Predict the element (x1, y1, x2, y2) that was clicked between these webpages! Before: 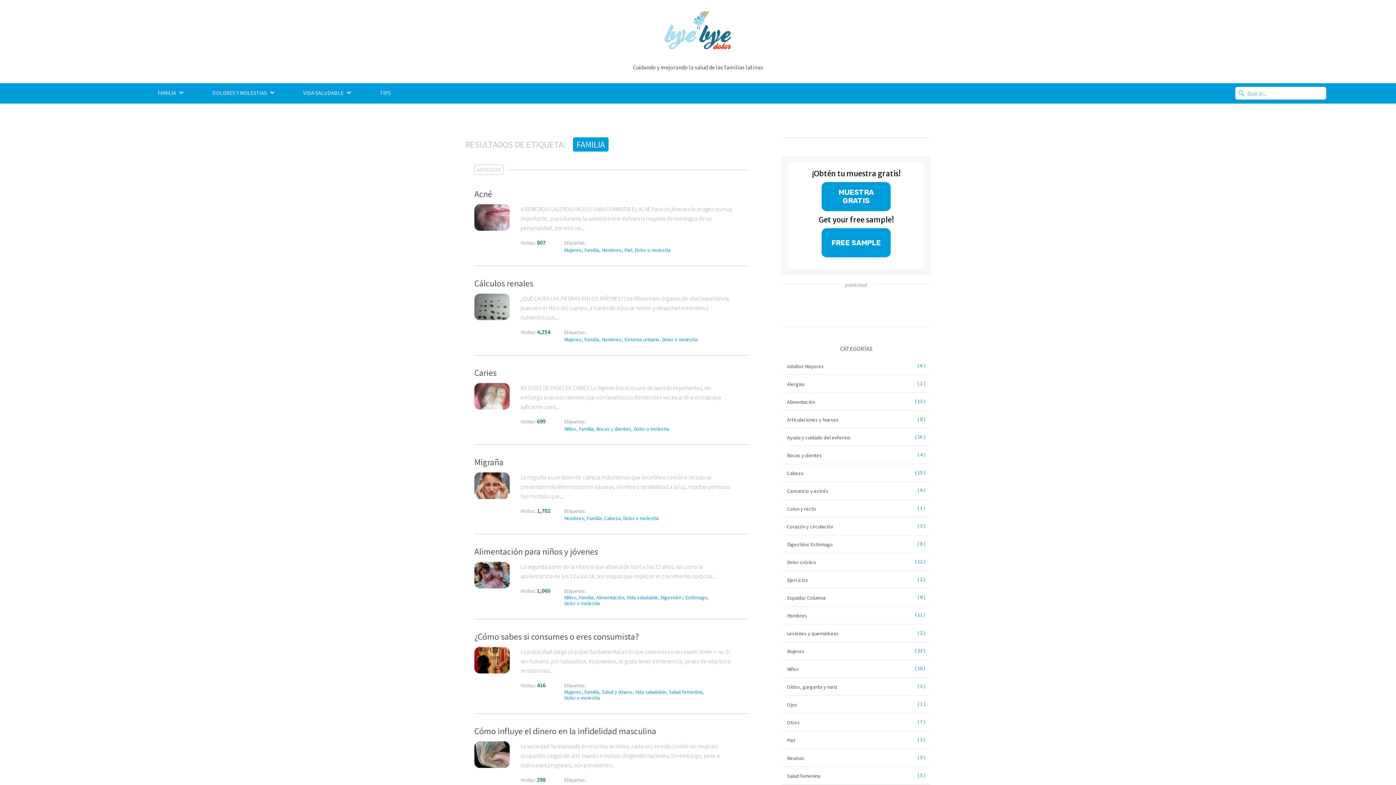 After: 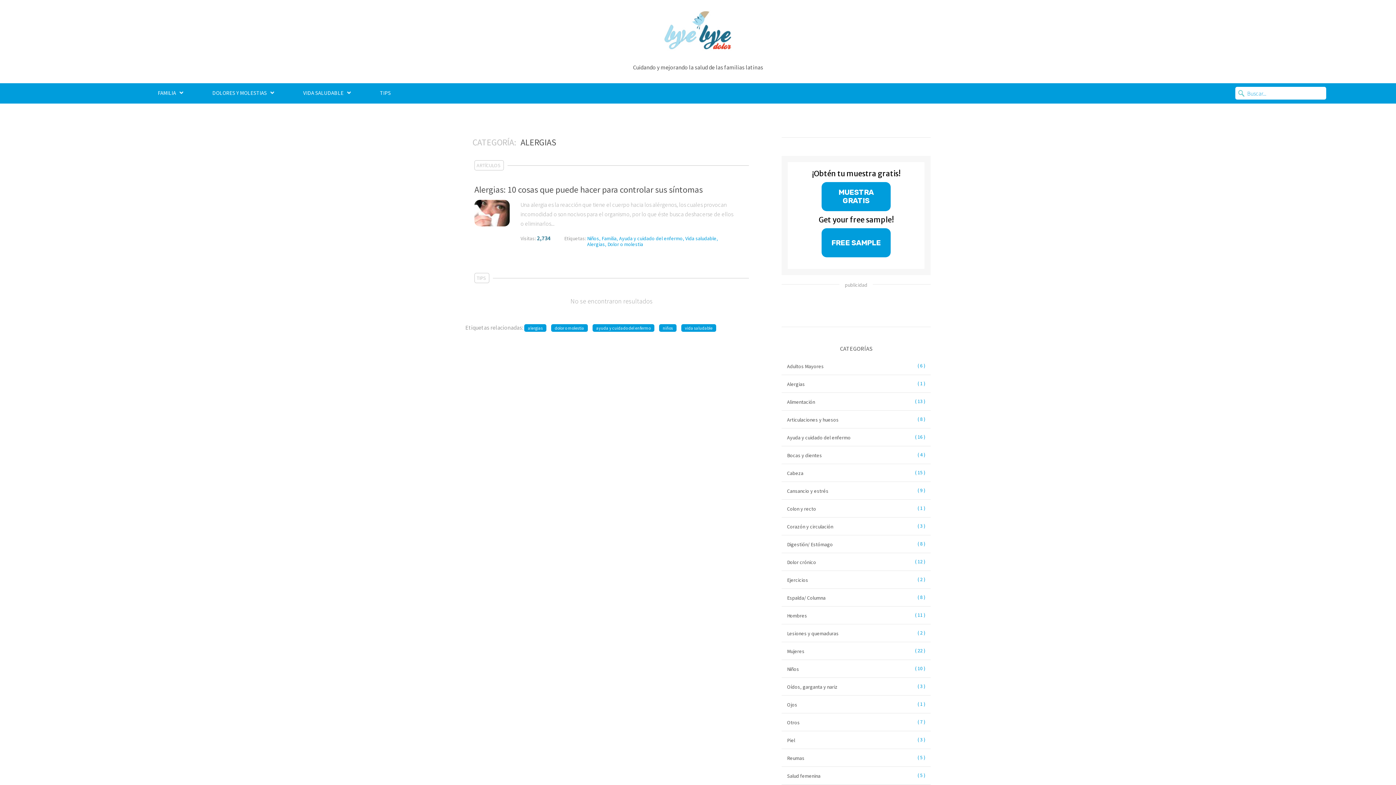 Action: bbox: (787, 381, 805, 387) label: Alergias